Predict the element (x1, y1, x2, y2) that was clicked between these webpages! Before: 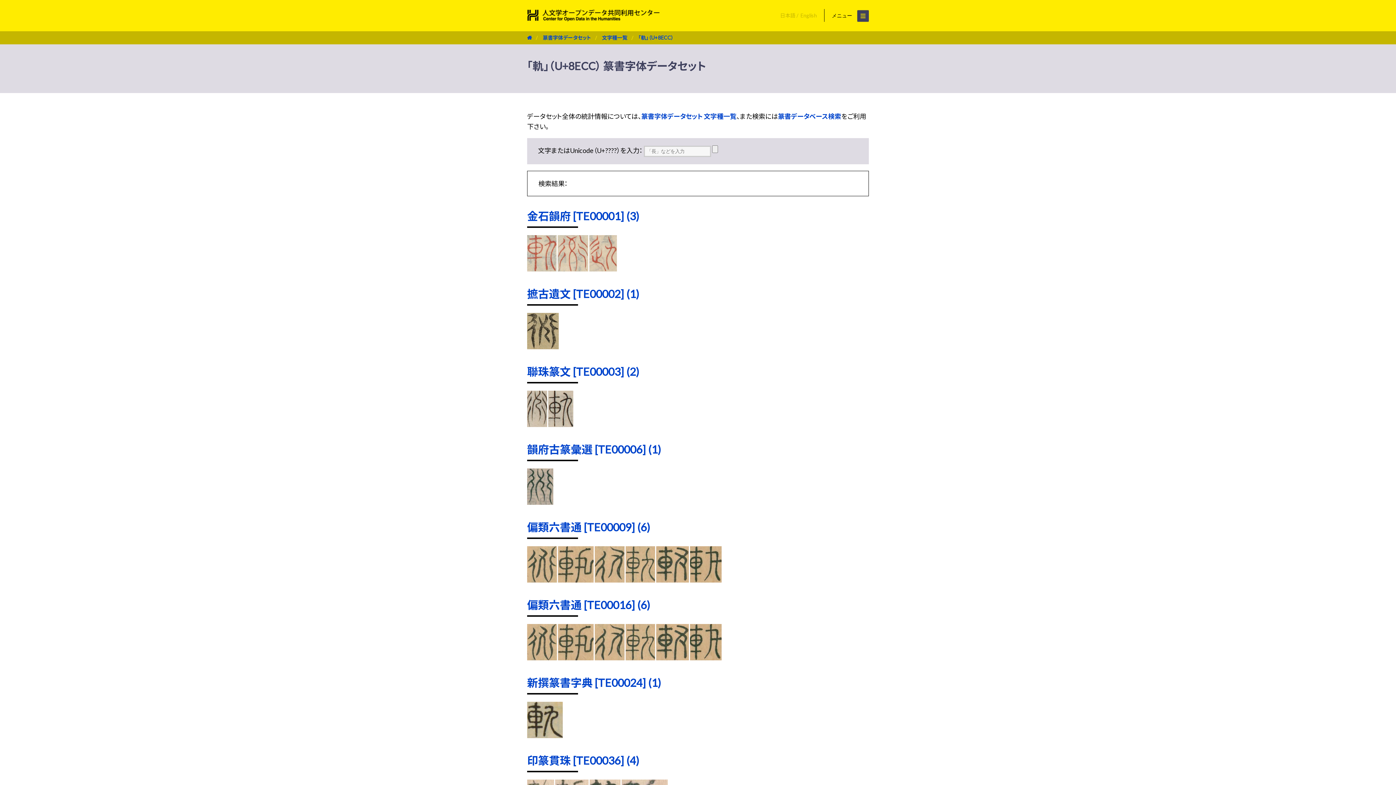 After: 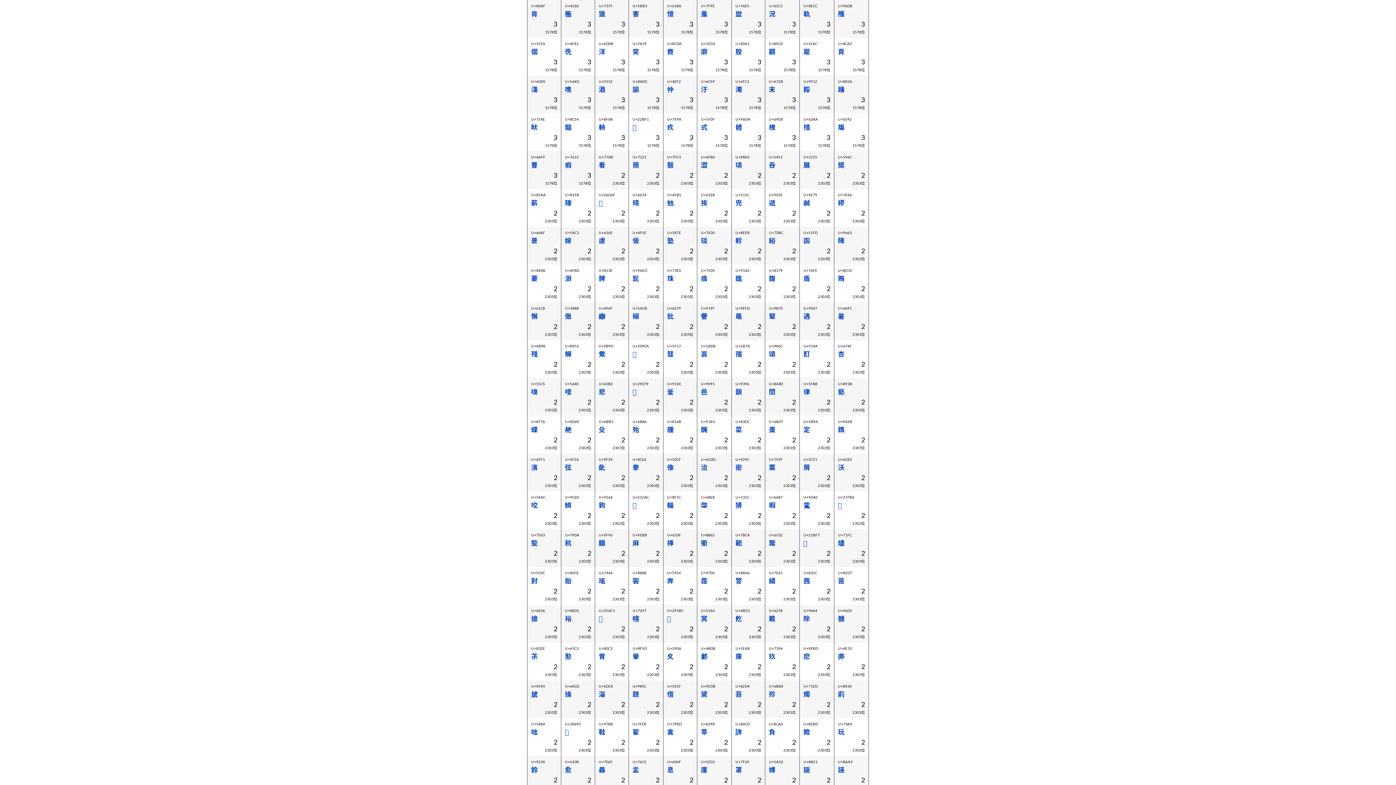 Action: bbox: (527, 209, 639, 222) label: 金石韻府 [TE00001] (3)